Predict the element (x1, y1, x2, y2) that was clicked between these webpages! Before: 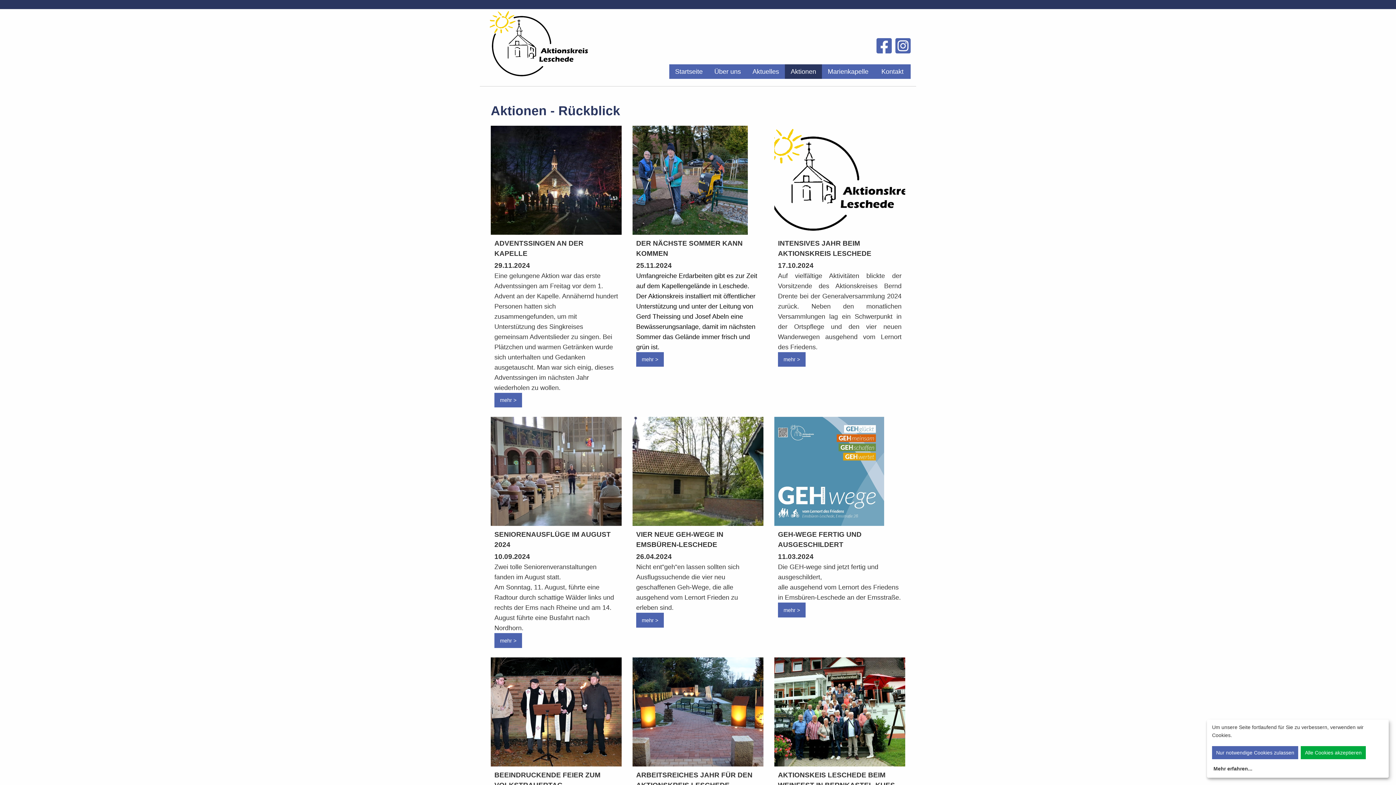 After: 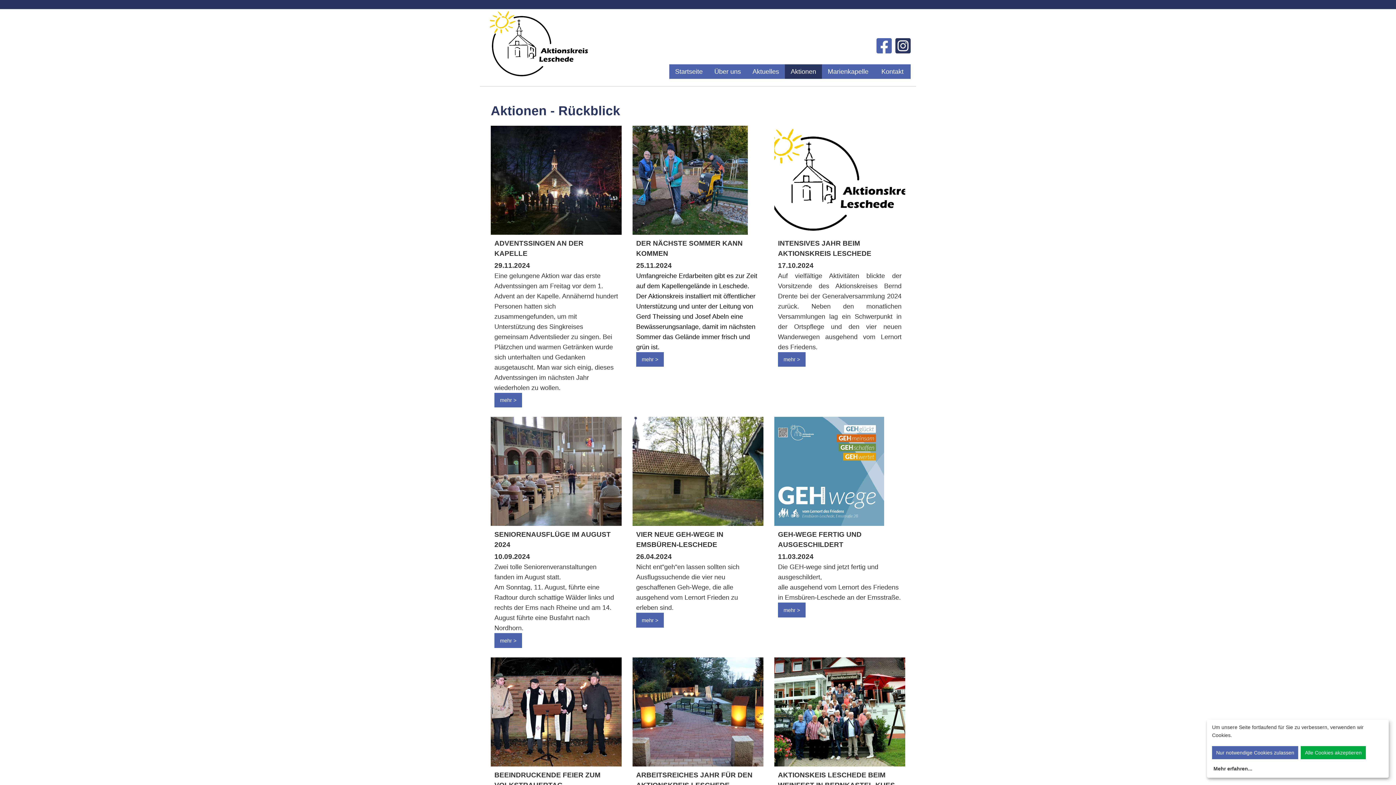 Action: bbox: (895, 46, 910, 53)